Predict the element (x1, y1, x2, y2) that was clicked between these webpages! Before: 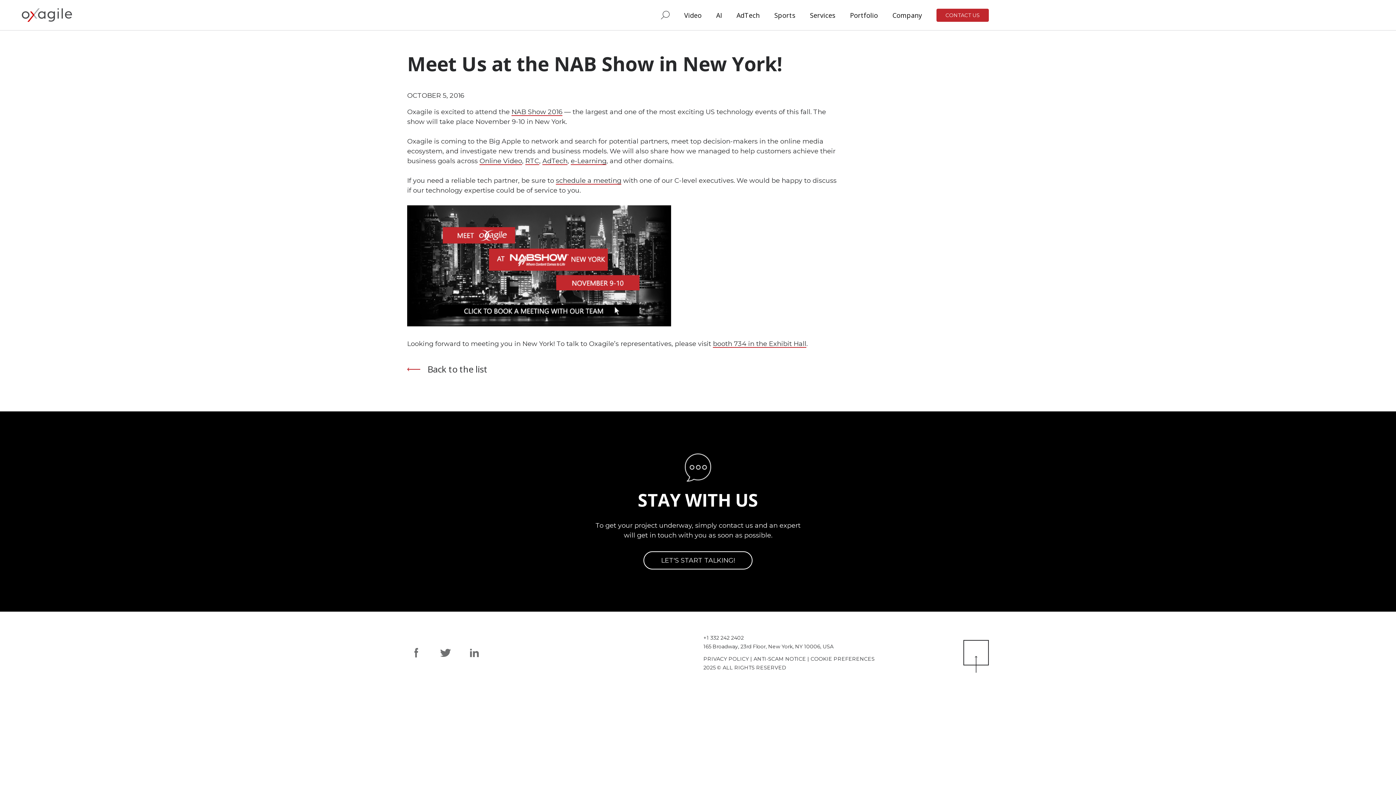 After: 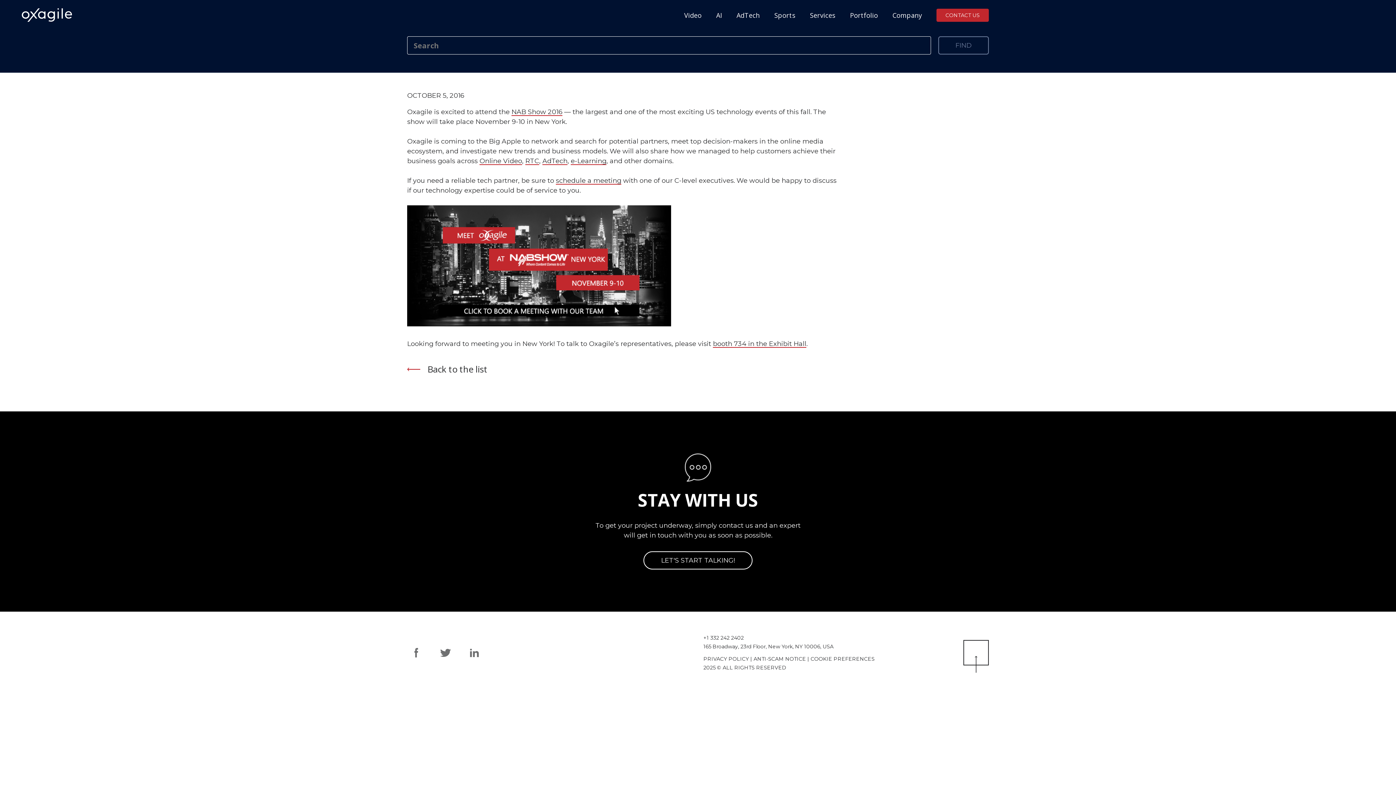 Action: bbox: (653, 0, 677, 30)